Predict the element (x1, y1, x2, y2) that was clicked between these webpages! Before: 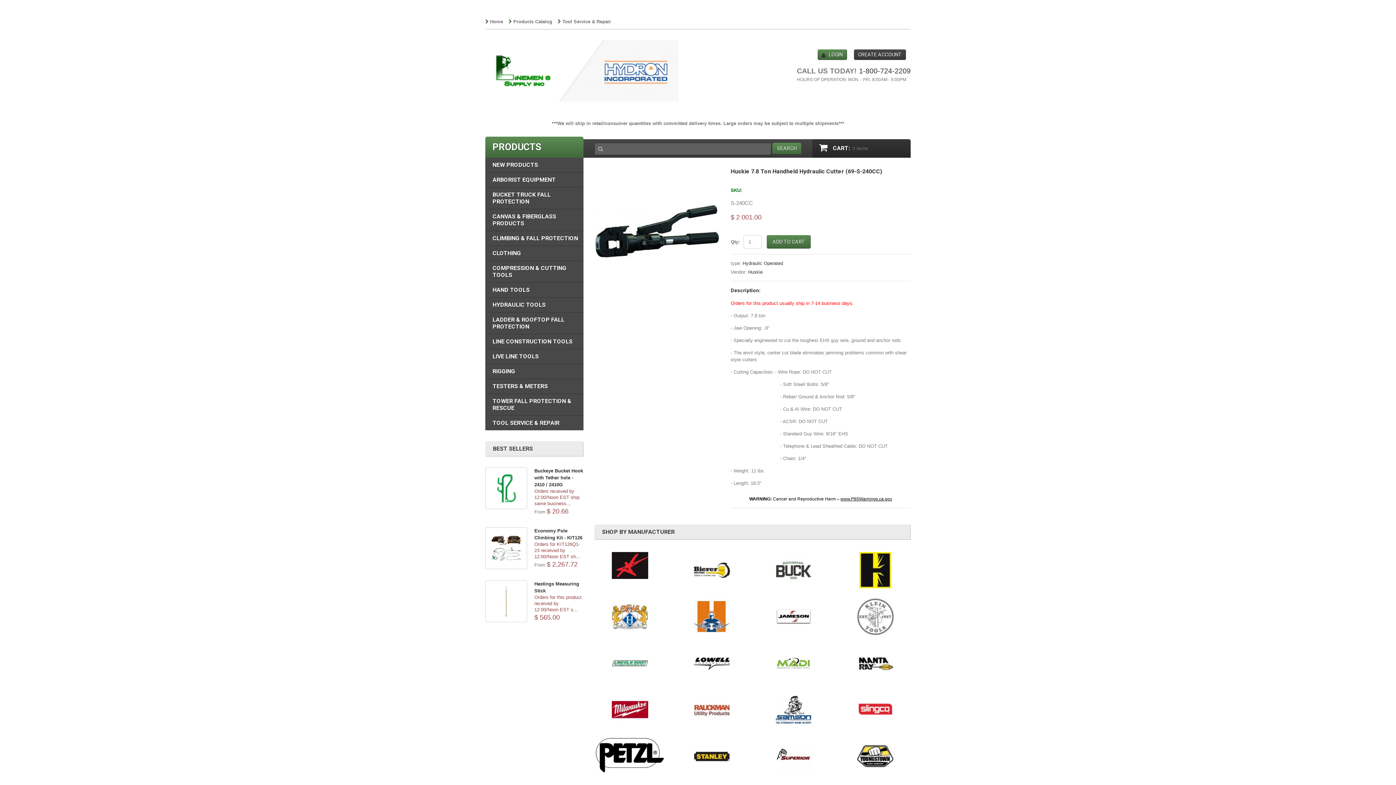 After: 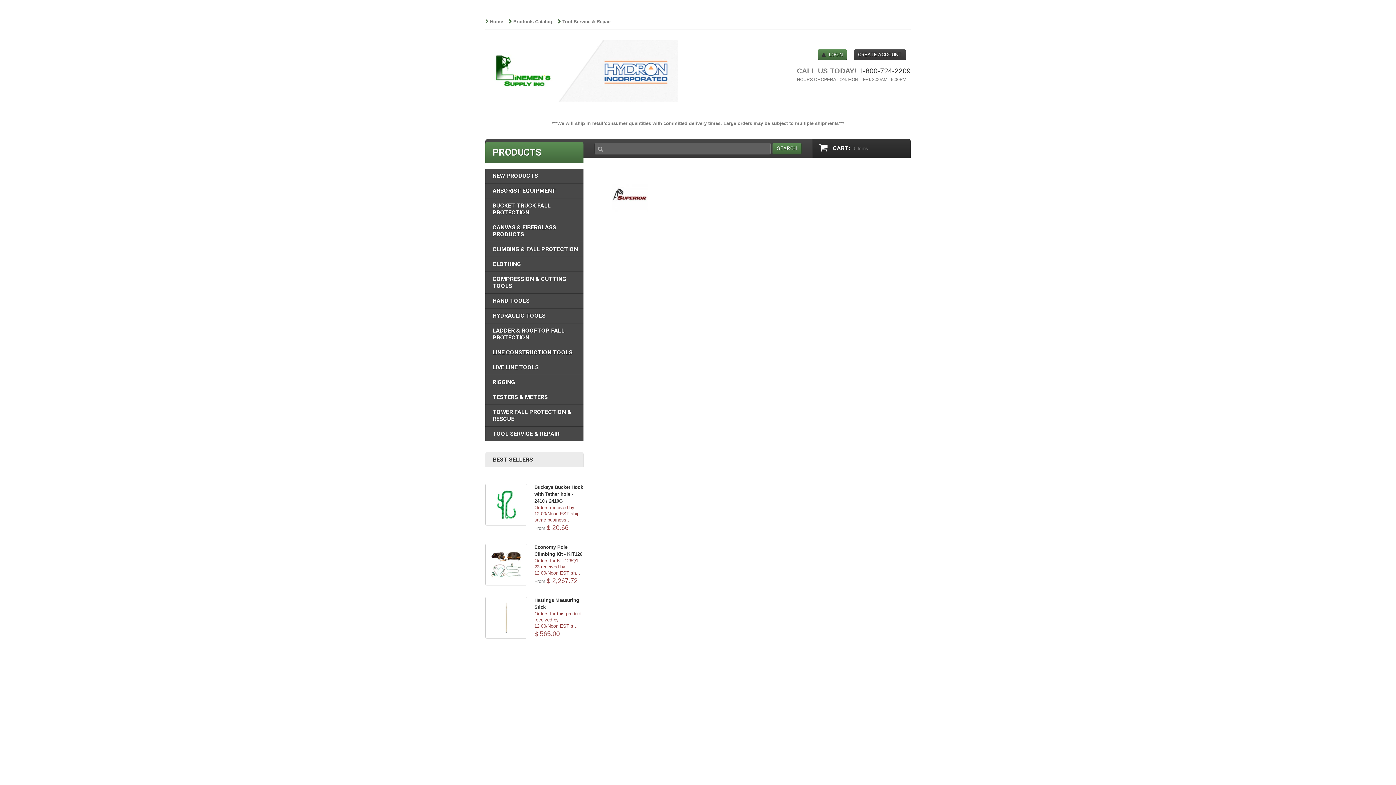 Action: bbox: (758, 737, 829, 776)